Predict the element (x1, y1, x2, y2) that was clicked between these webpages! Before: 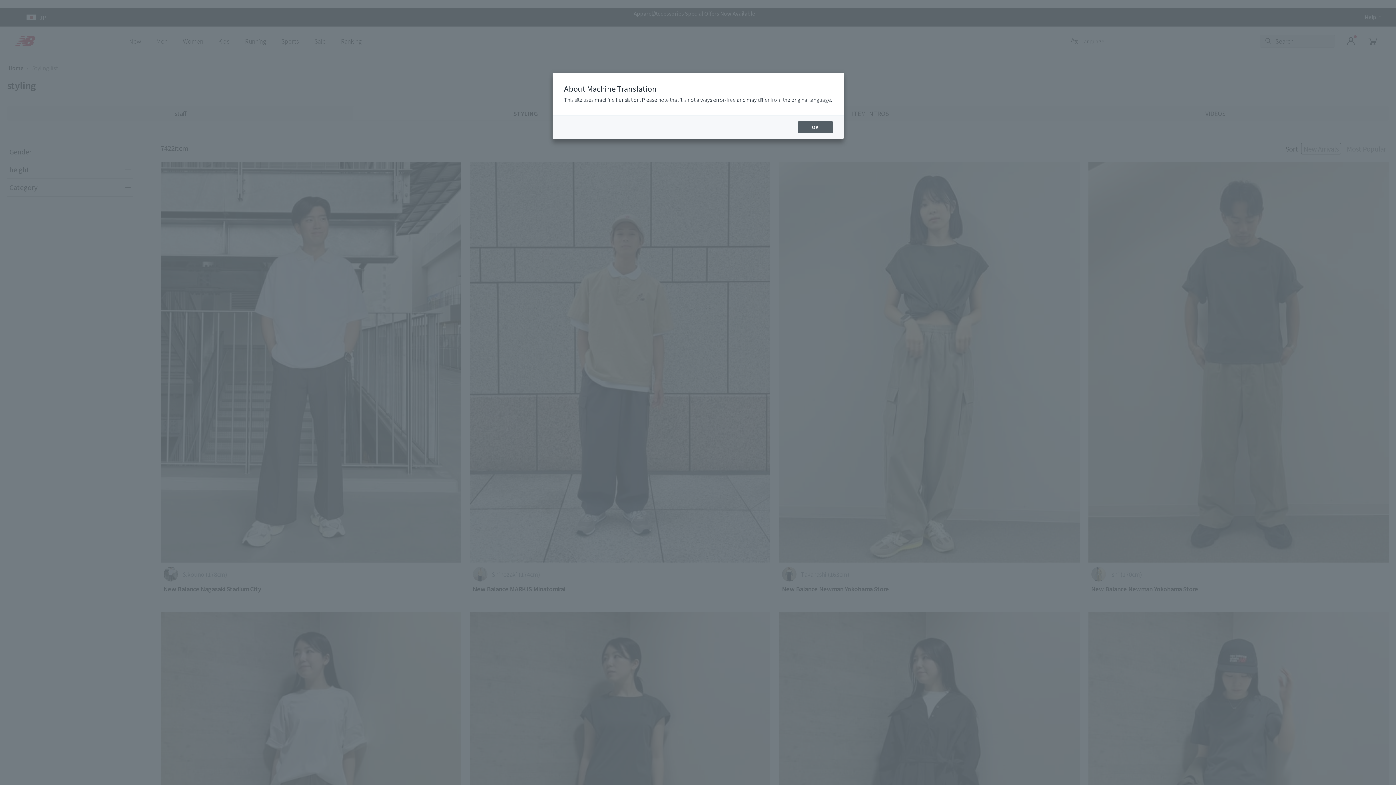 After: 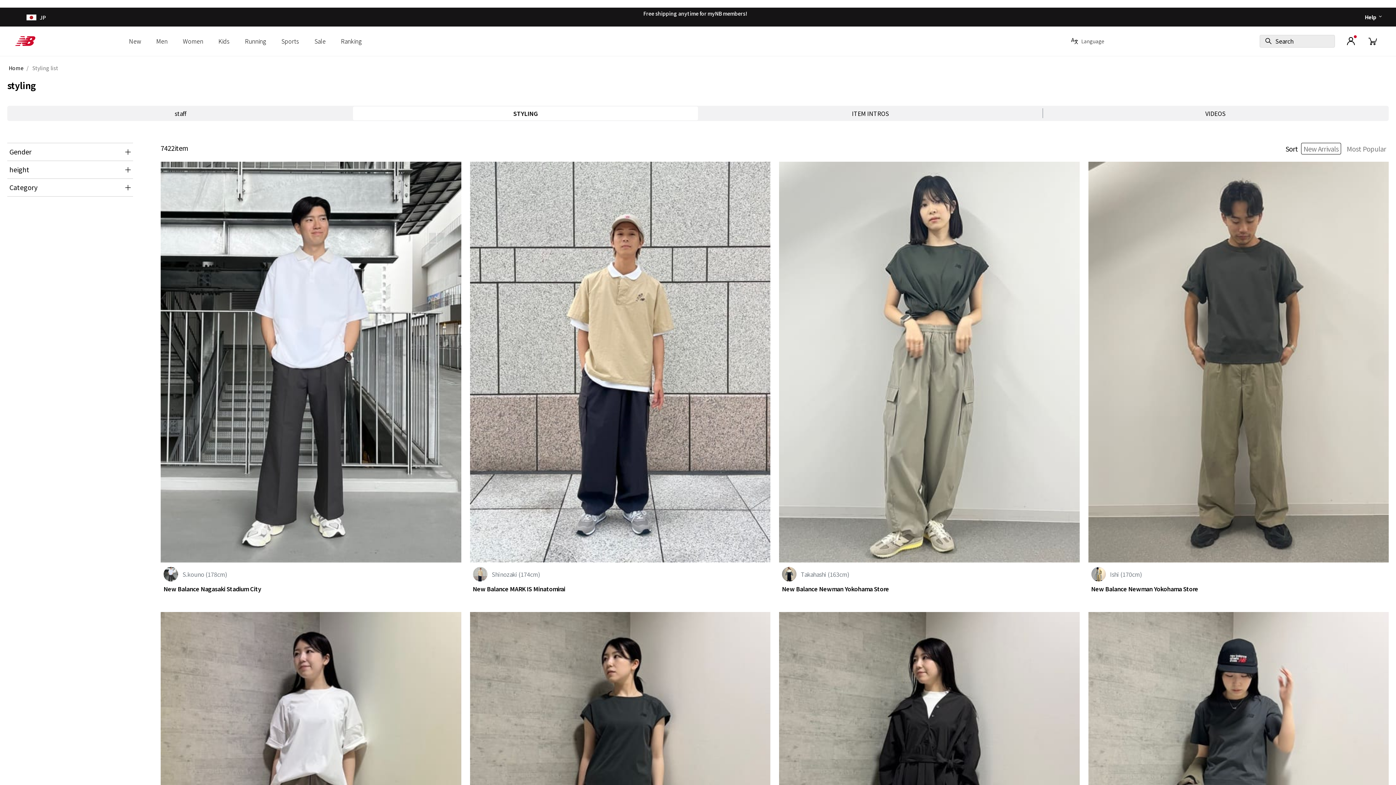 Action: bbox: (798, 121, 832, 133) label: OK